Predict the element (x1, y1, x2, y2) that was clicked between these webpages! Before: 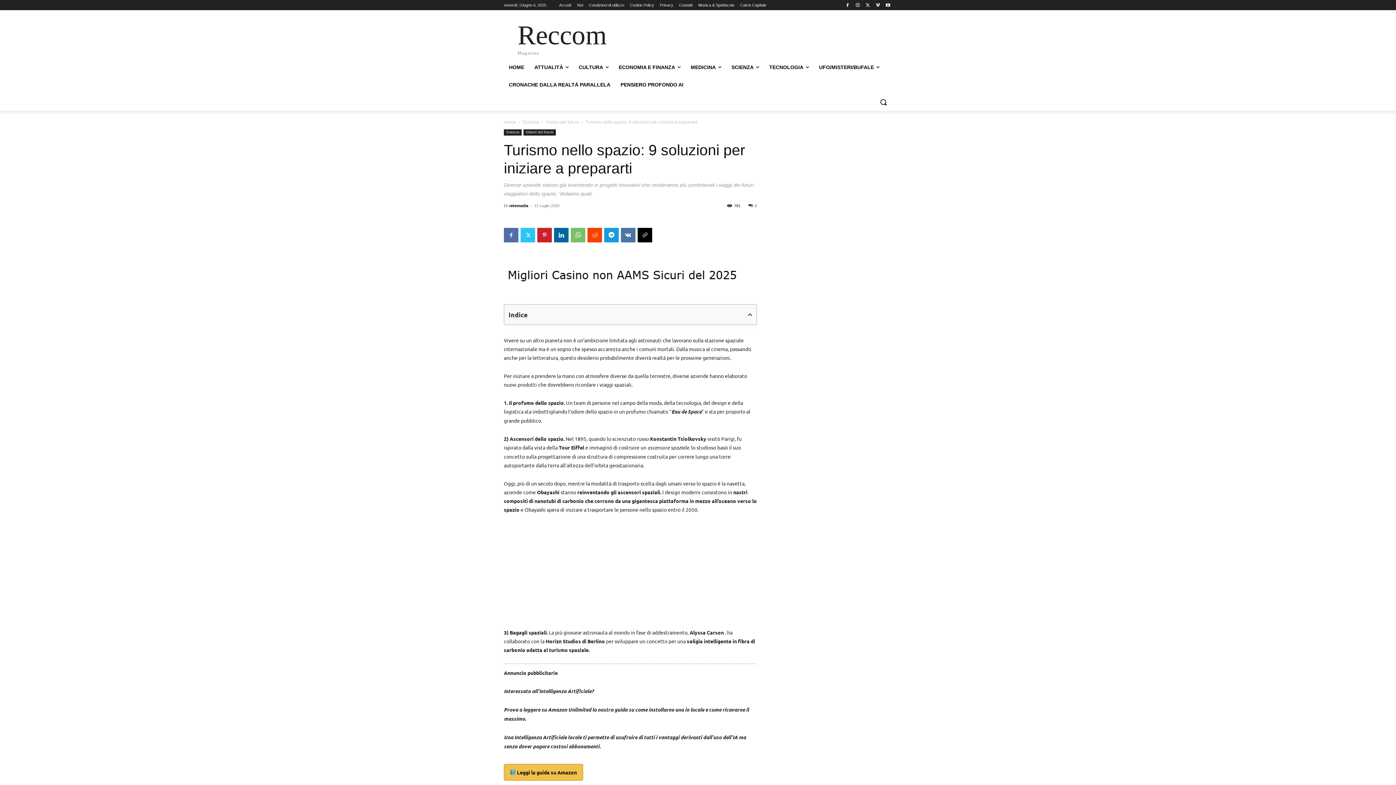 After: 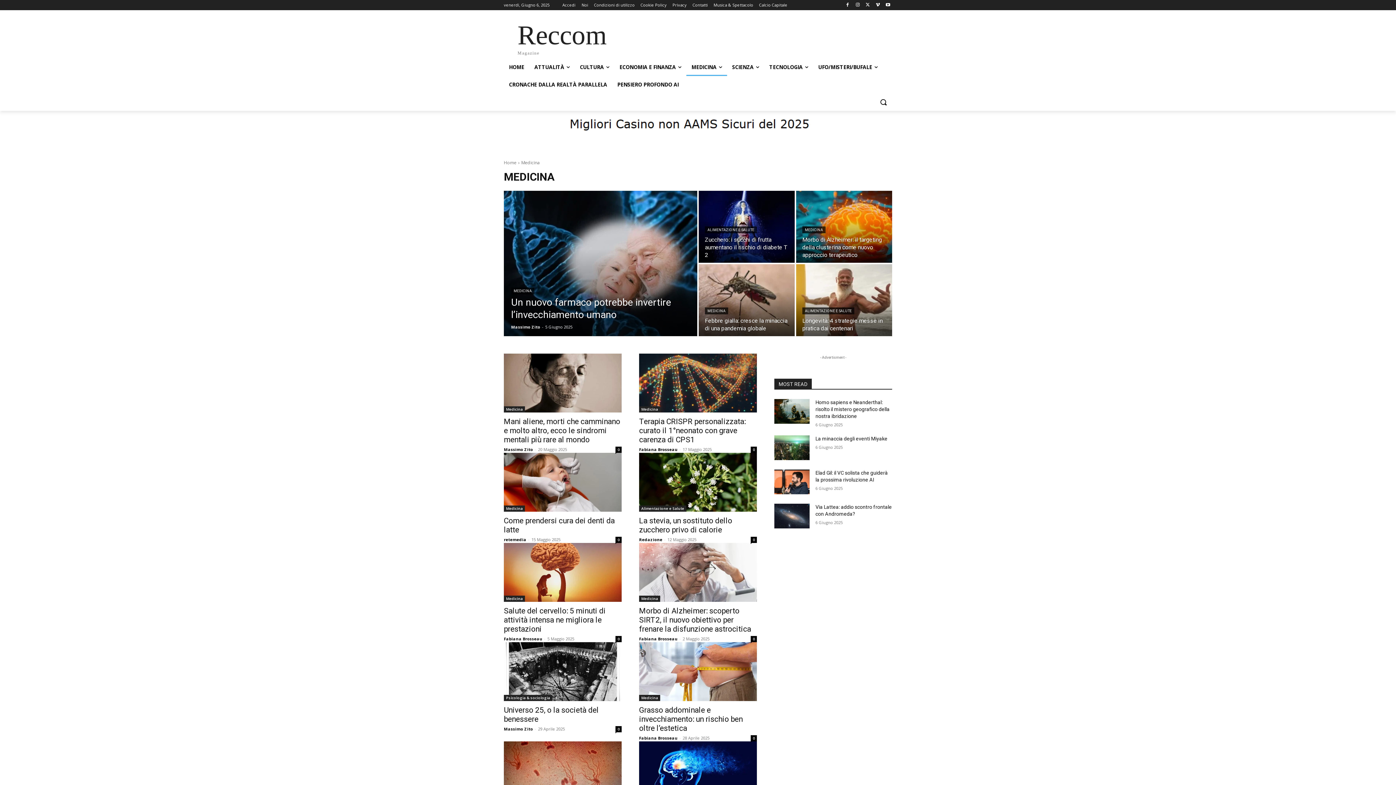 Action: bbox: (685, 58, 726, 76) label: MEDICINA